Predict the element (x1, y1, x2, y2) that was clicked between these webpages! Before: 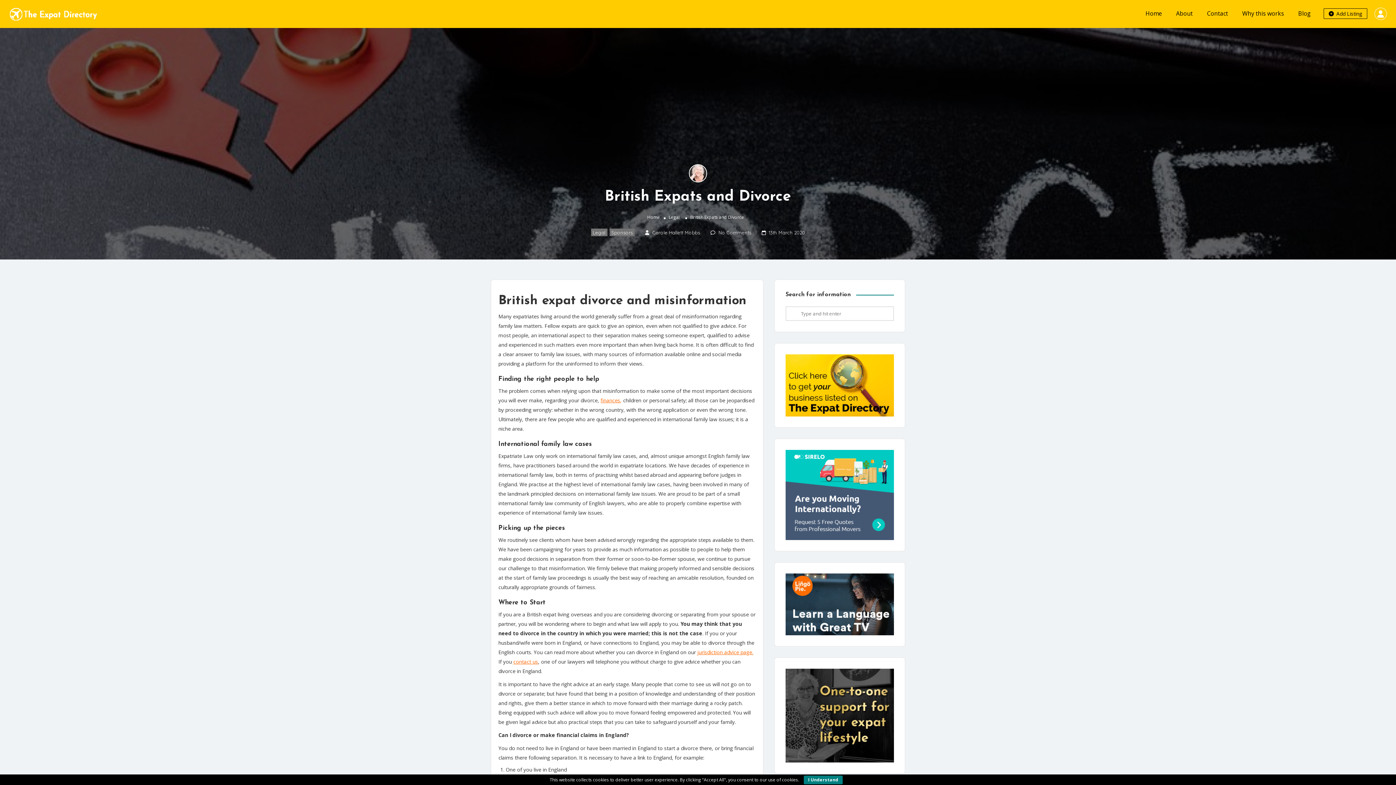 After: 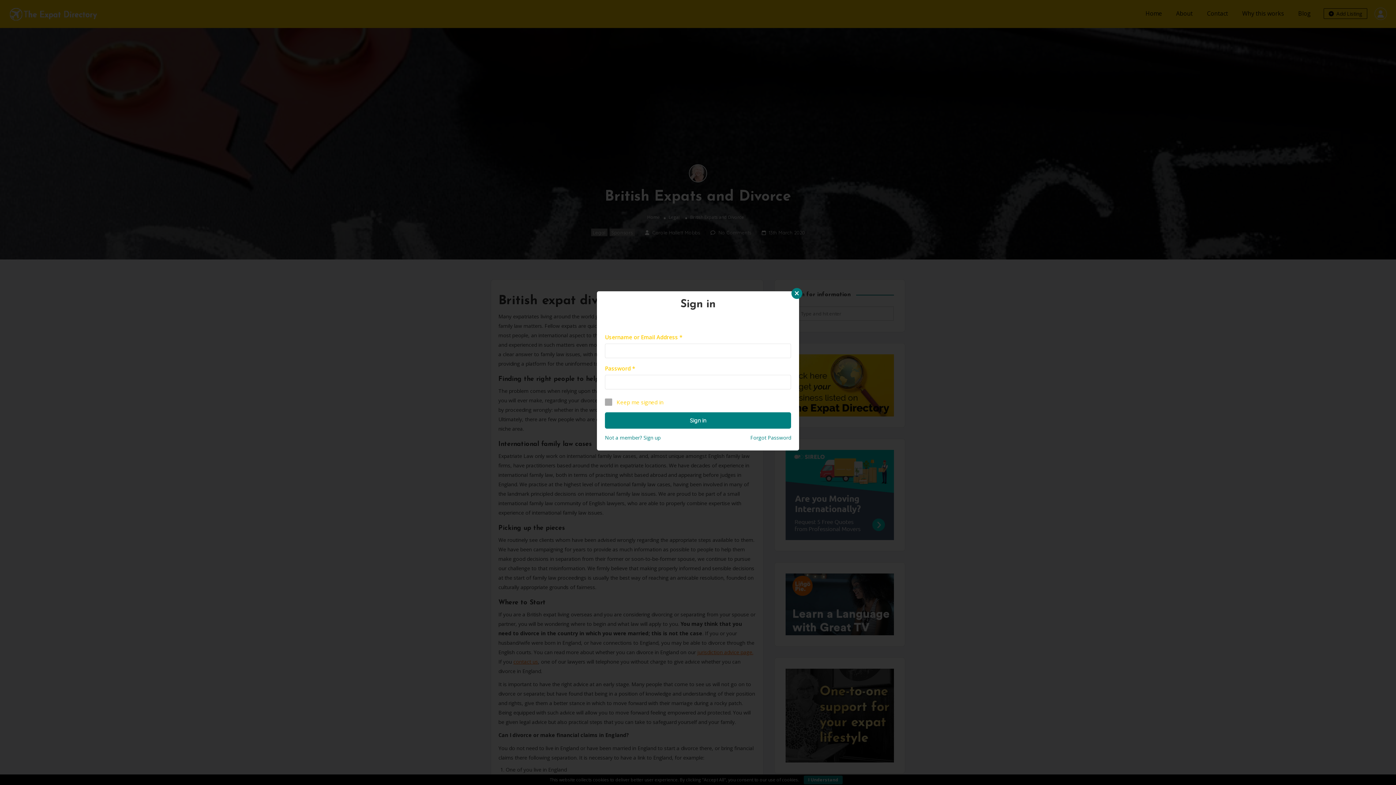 Action: bbox: (1374, 5, 1387, 23)